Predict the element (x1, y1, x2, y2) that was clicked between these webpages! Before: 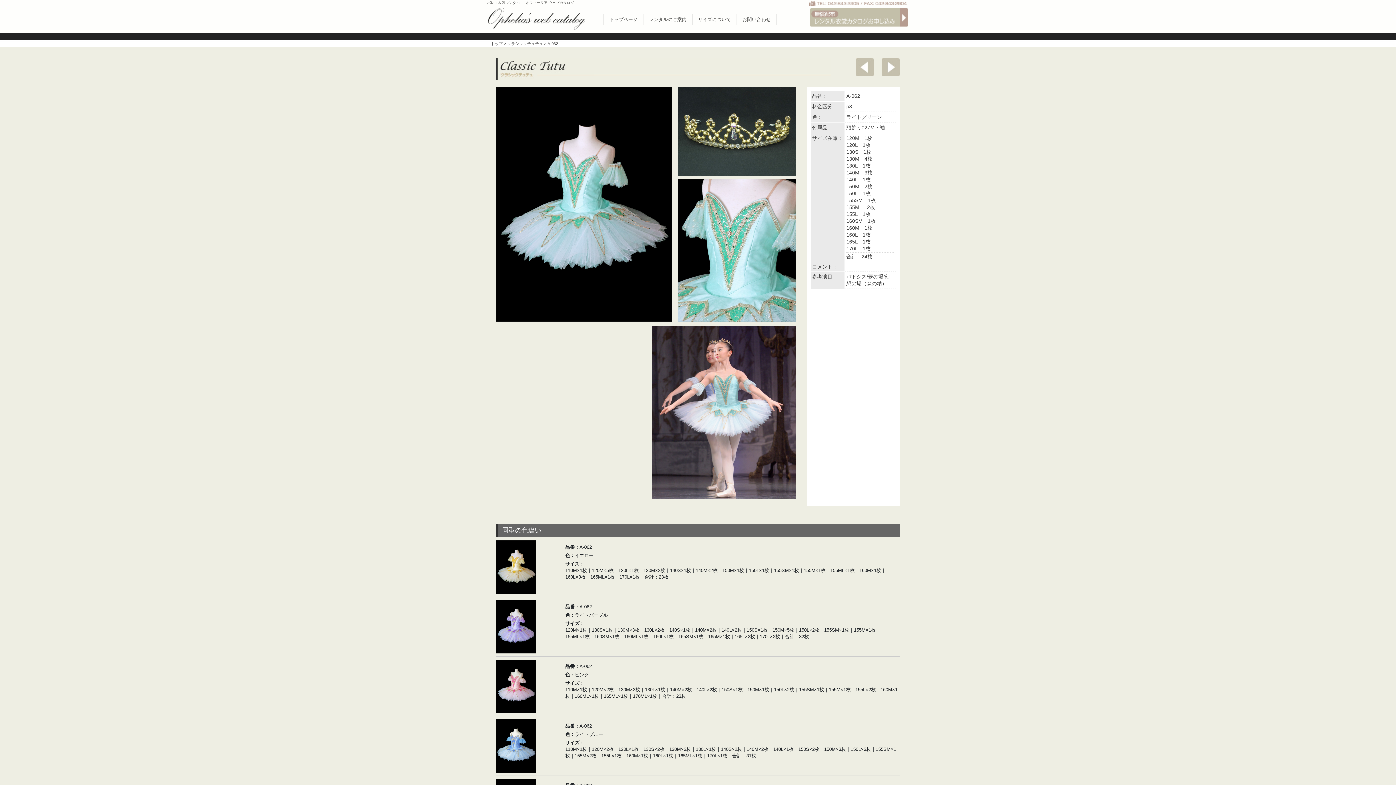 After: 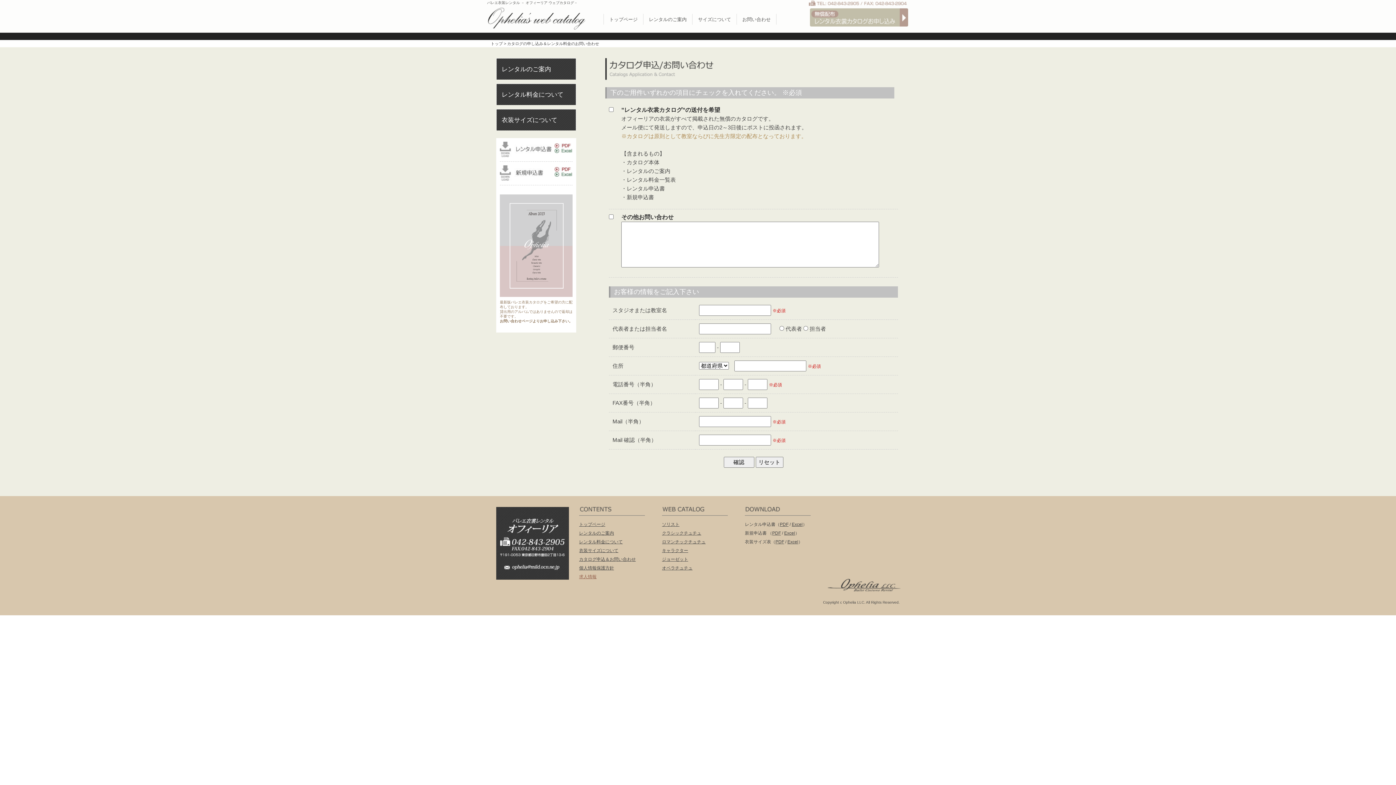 Action: label: 無償配布　バレエ衣裳カタログお申し込み bbox: (810, 8, 908, 26)